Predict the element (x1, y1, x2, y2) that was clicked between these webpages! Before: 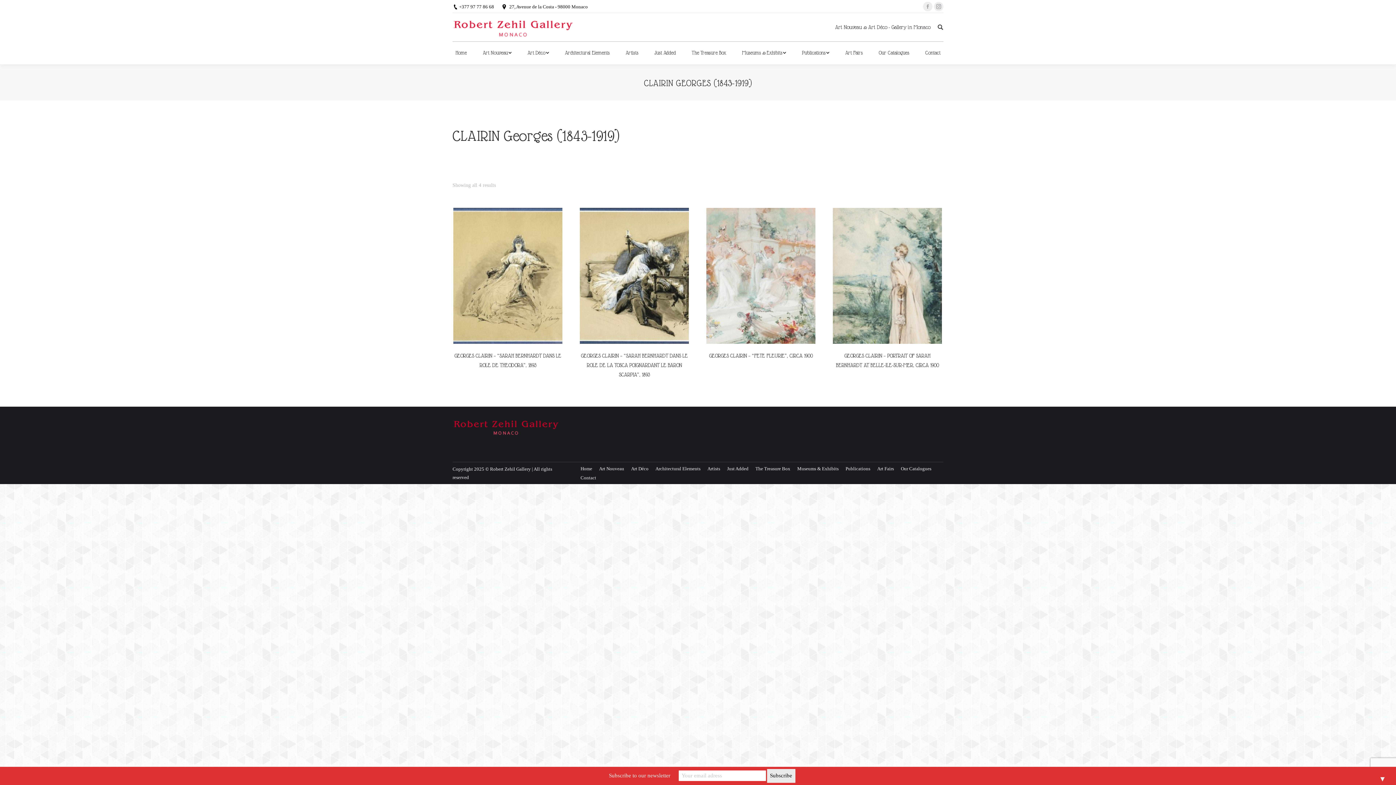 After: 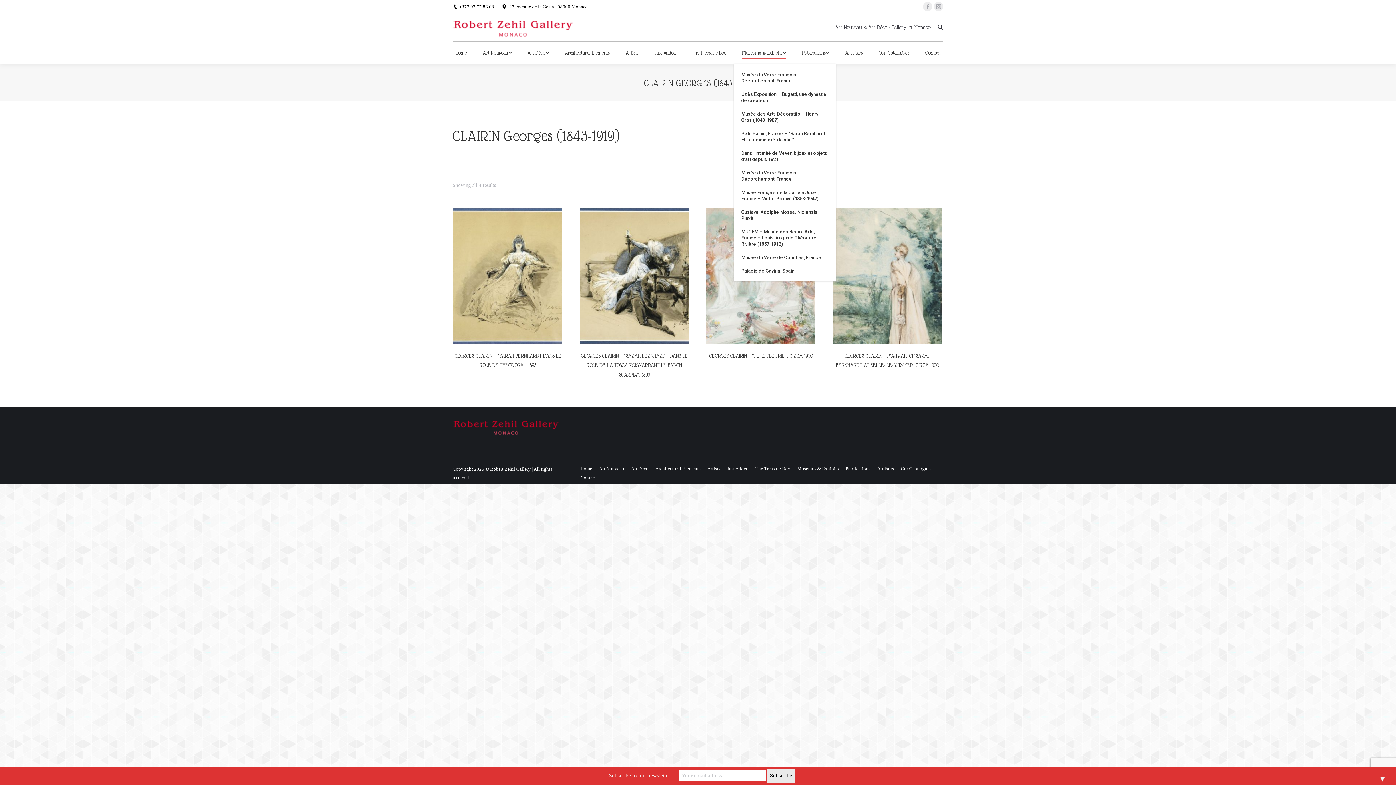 Action: label: Museums & Exhibits bbox: (739, 48, 789, 57)